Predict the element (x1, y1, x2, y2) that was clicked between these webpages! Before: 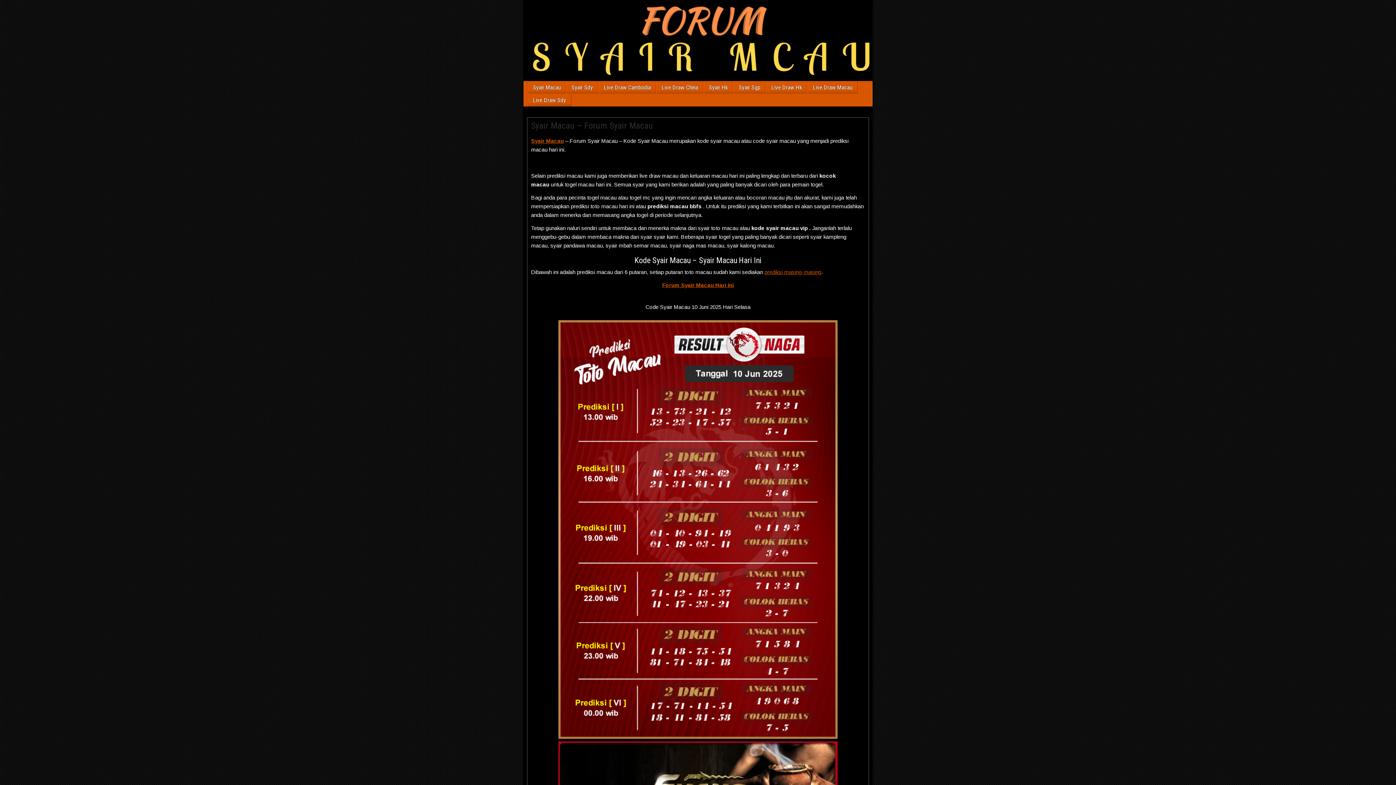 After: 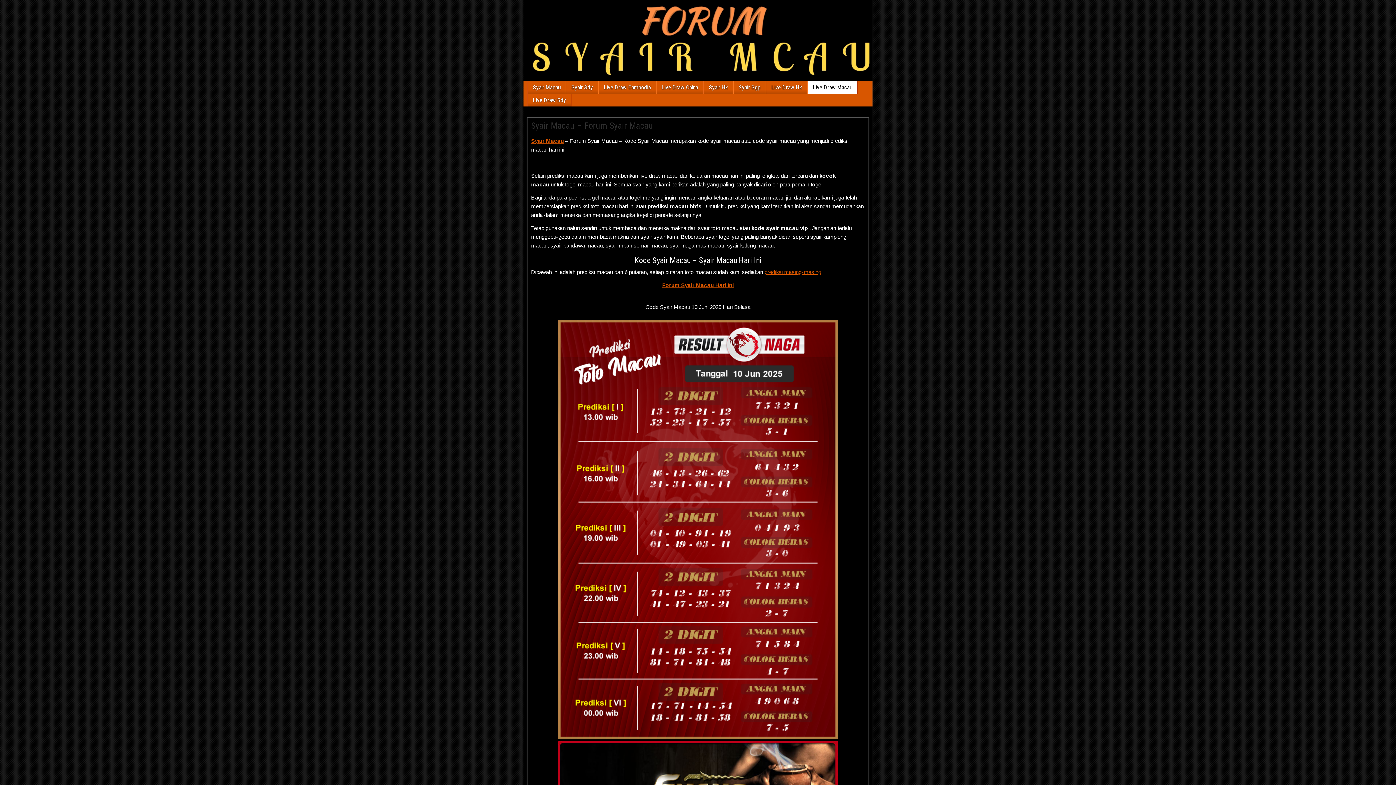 Action: label: Live Draw Macau bbox: (808, 81, 857, 93)